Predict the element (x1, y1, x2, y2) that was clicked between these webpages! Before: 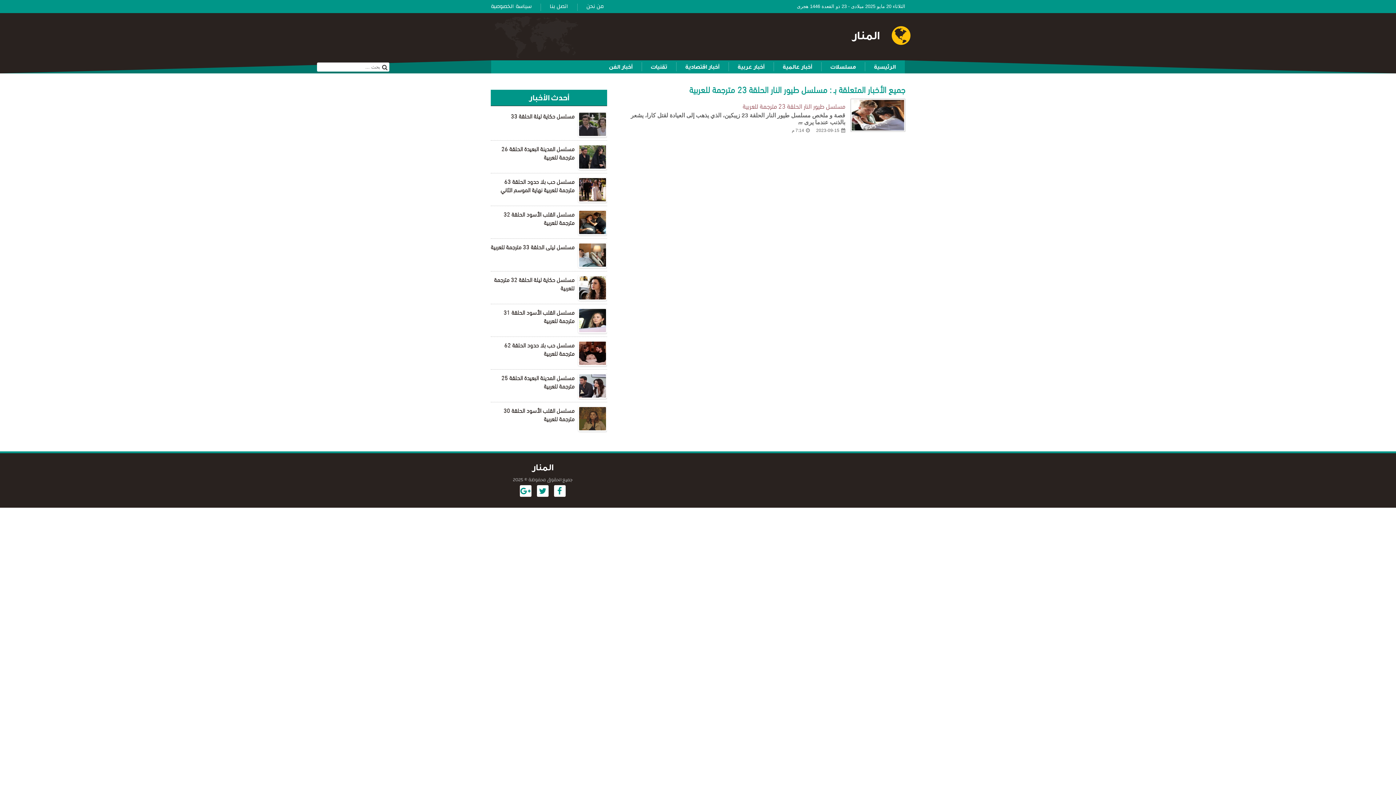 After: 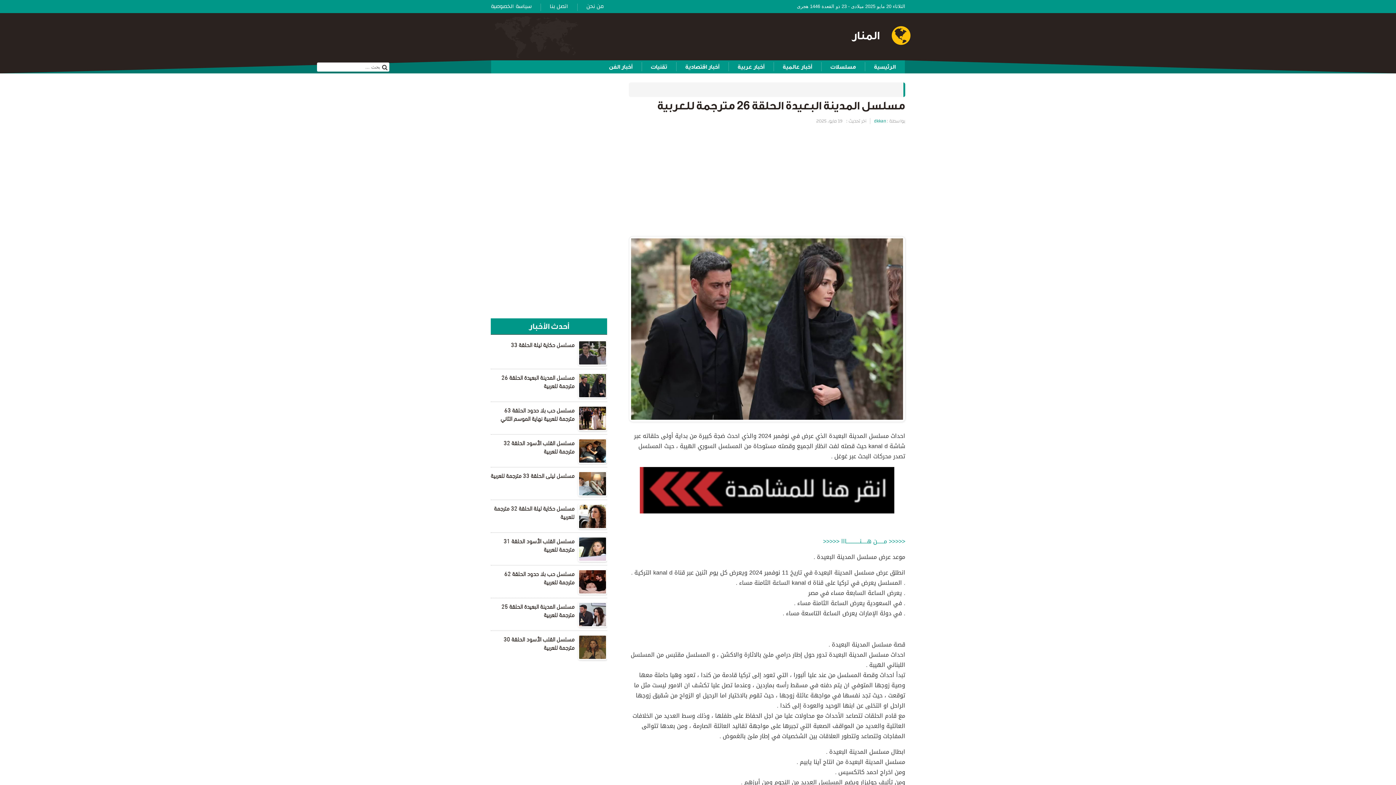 Action: bbox: (490, 144, 607, 173) label: مسلسل المدينة البعيدة الحلقة 26 مترجمة للعربية